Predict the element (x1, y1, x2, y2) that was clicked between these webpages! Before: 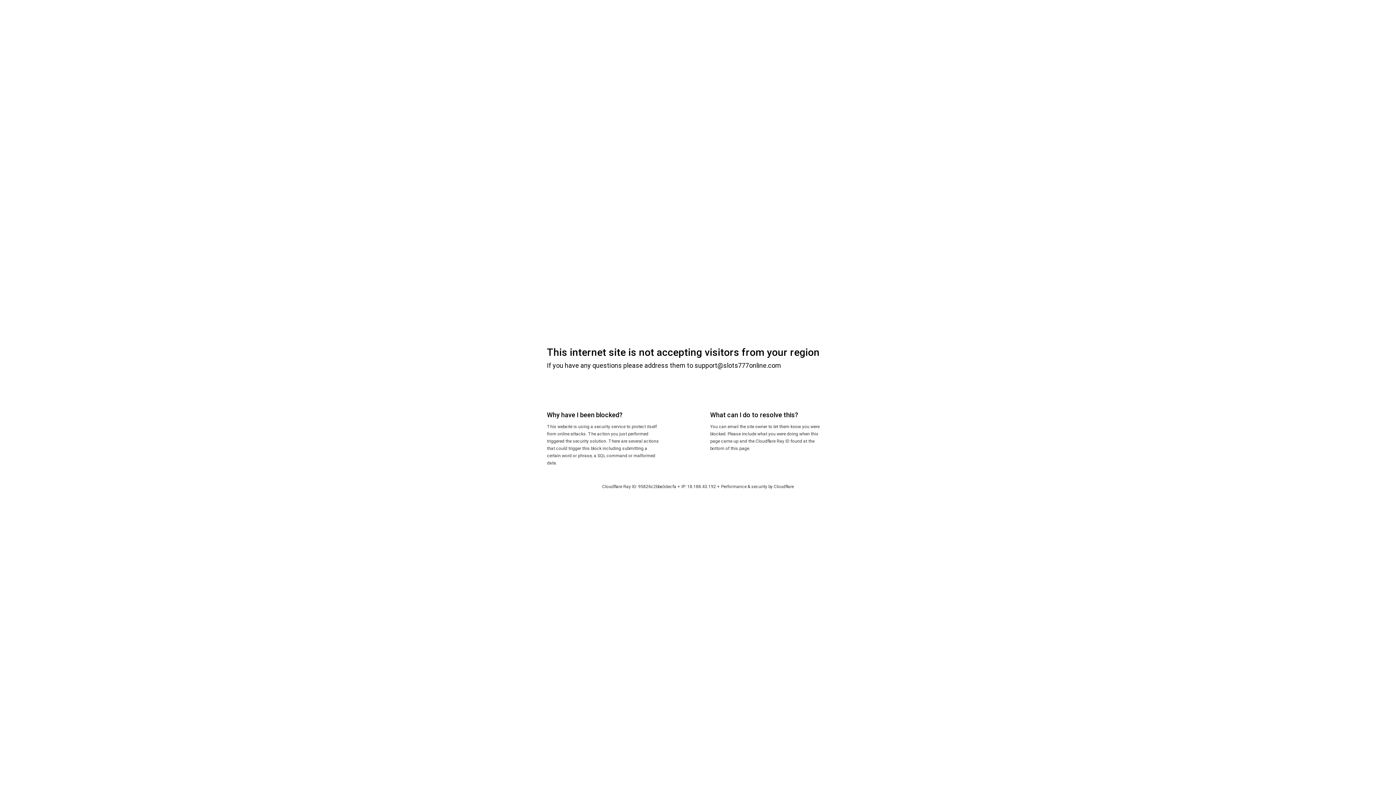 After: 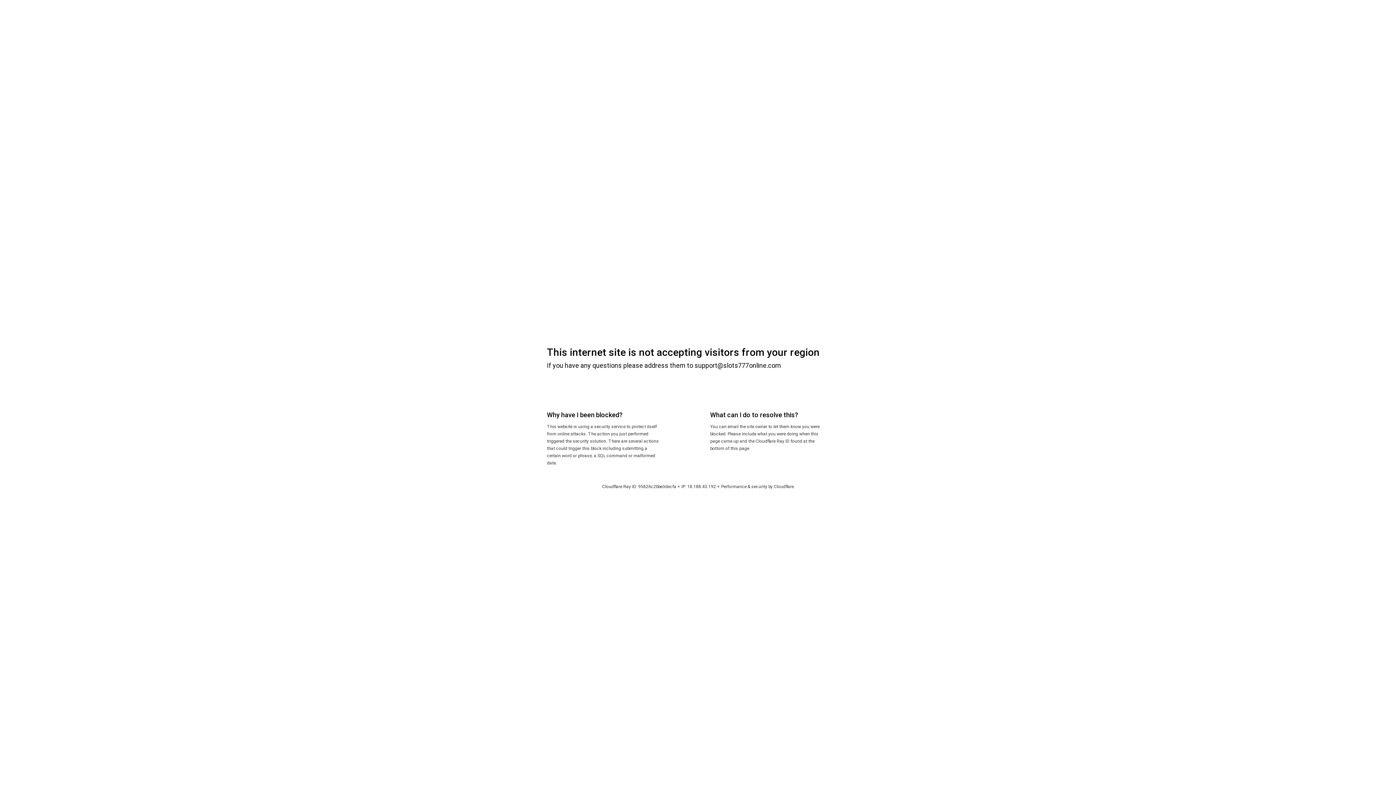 Action: label: Cloudflare bbox: (774, 484, 794, 489)